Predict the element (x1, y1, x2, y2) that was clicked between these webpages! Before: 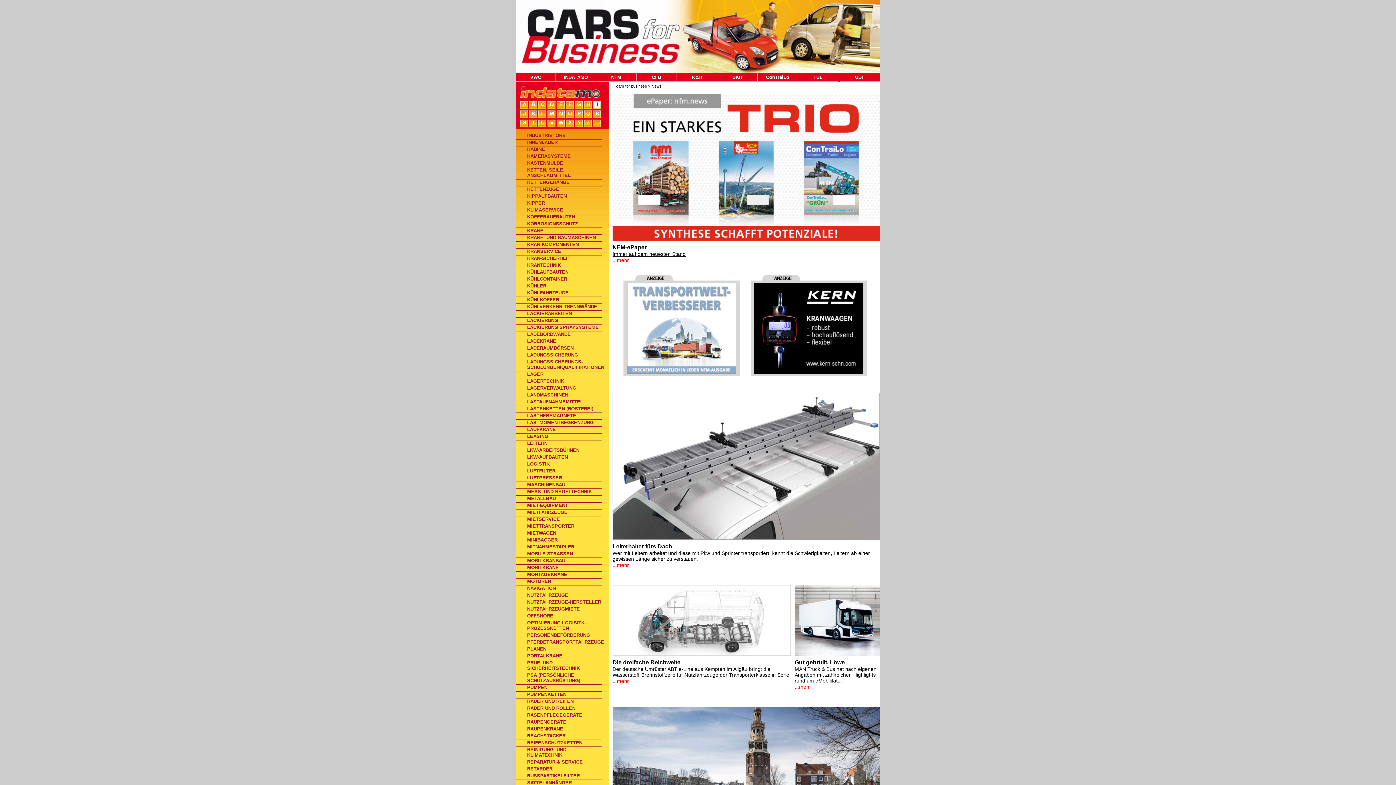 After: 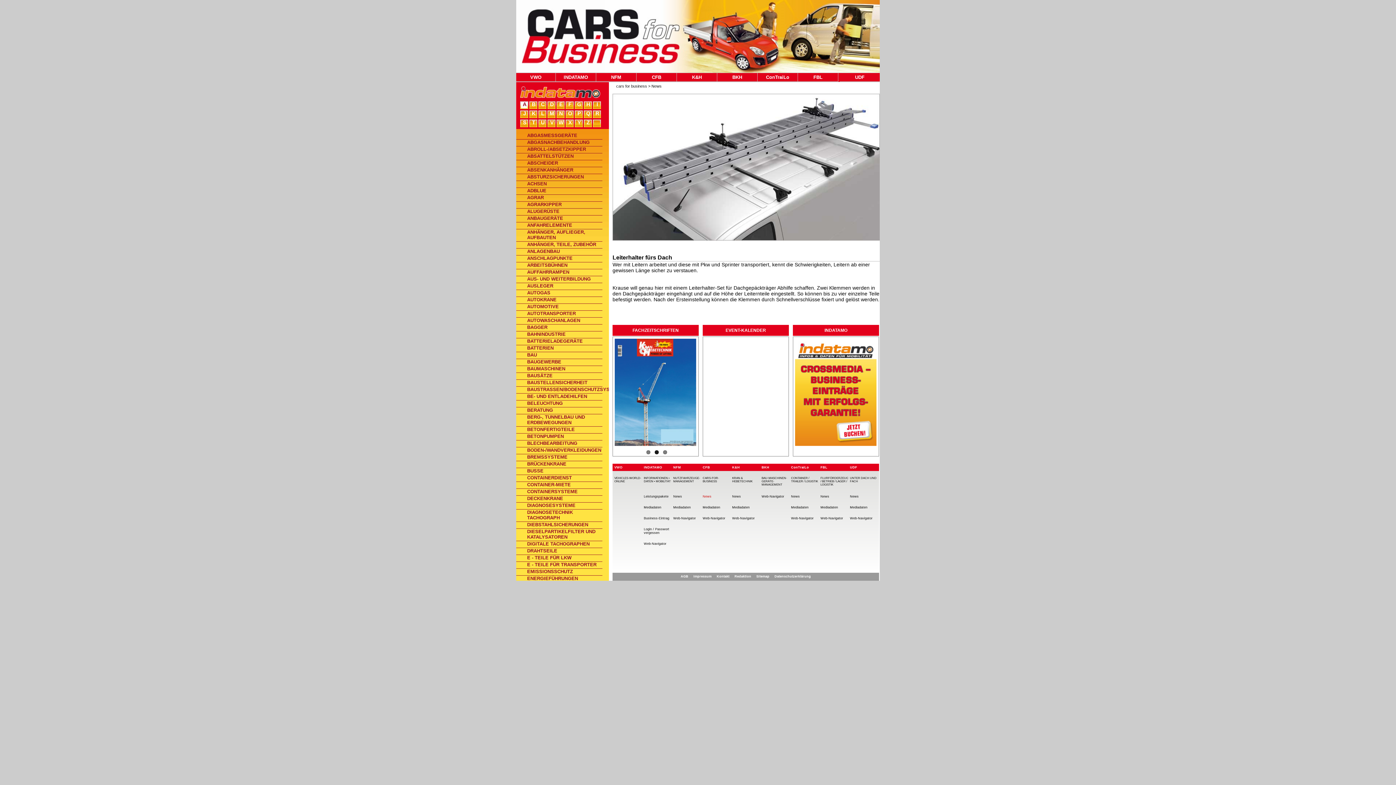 Action: label: ...mehr bbox: (612, 562, 629, 568)